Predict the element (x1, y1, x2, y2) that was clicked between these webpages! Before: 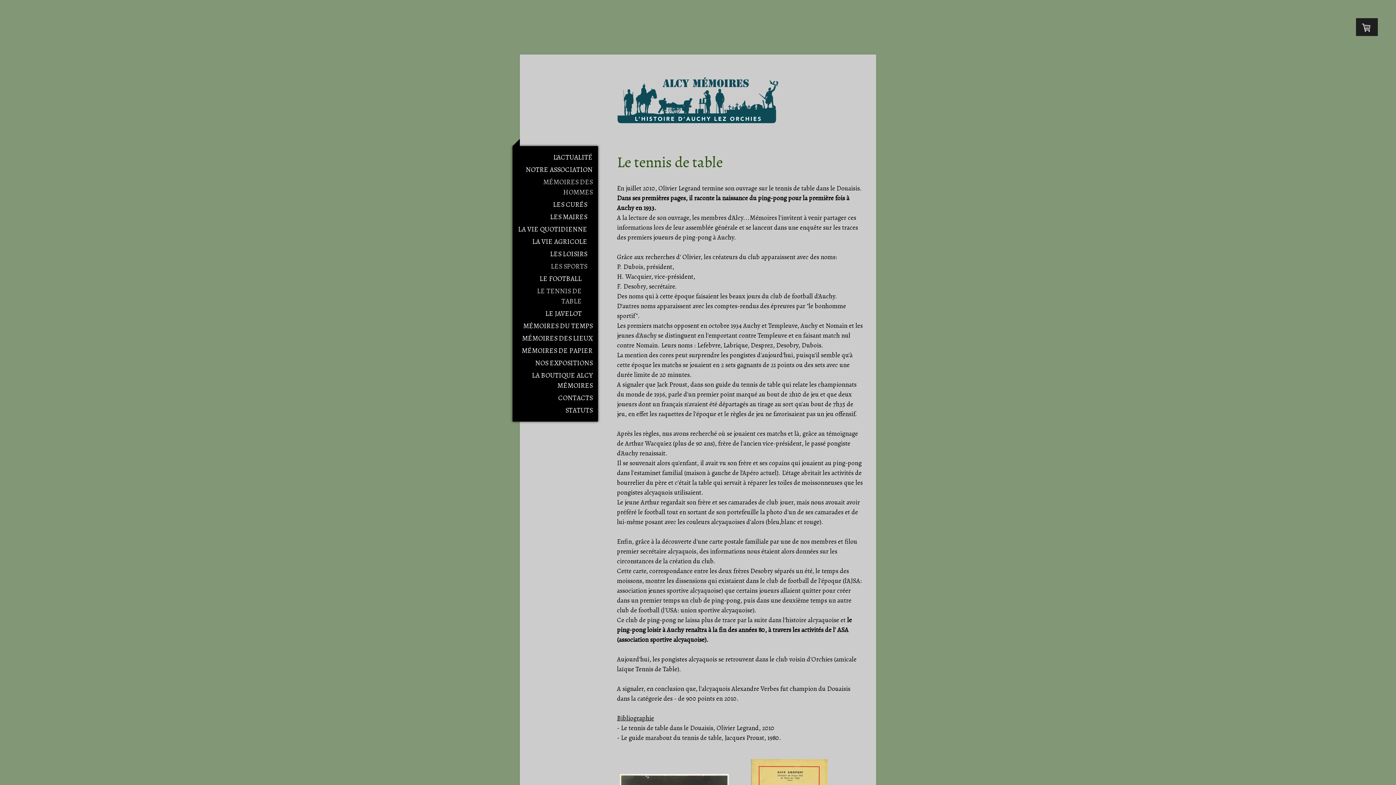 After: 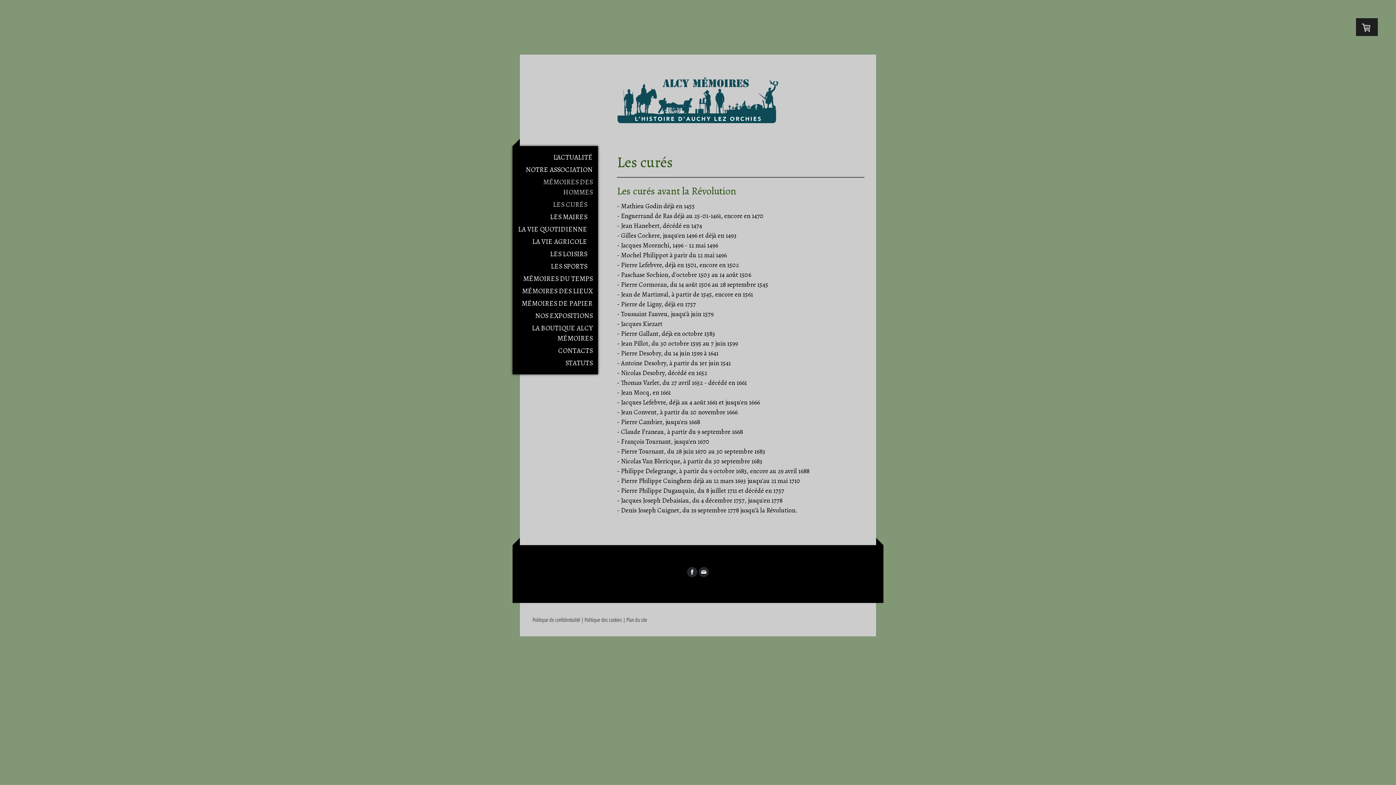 Action: label: LES CURÉS bbox: (512, 198, 598, 210)